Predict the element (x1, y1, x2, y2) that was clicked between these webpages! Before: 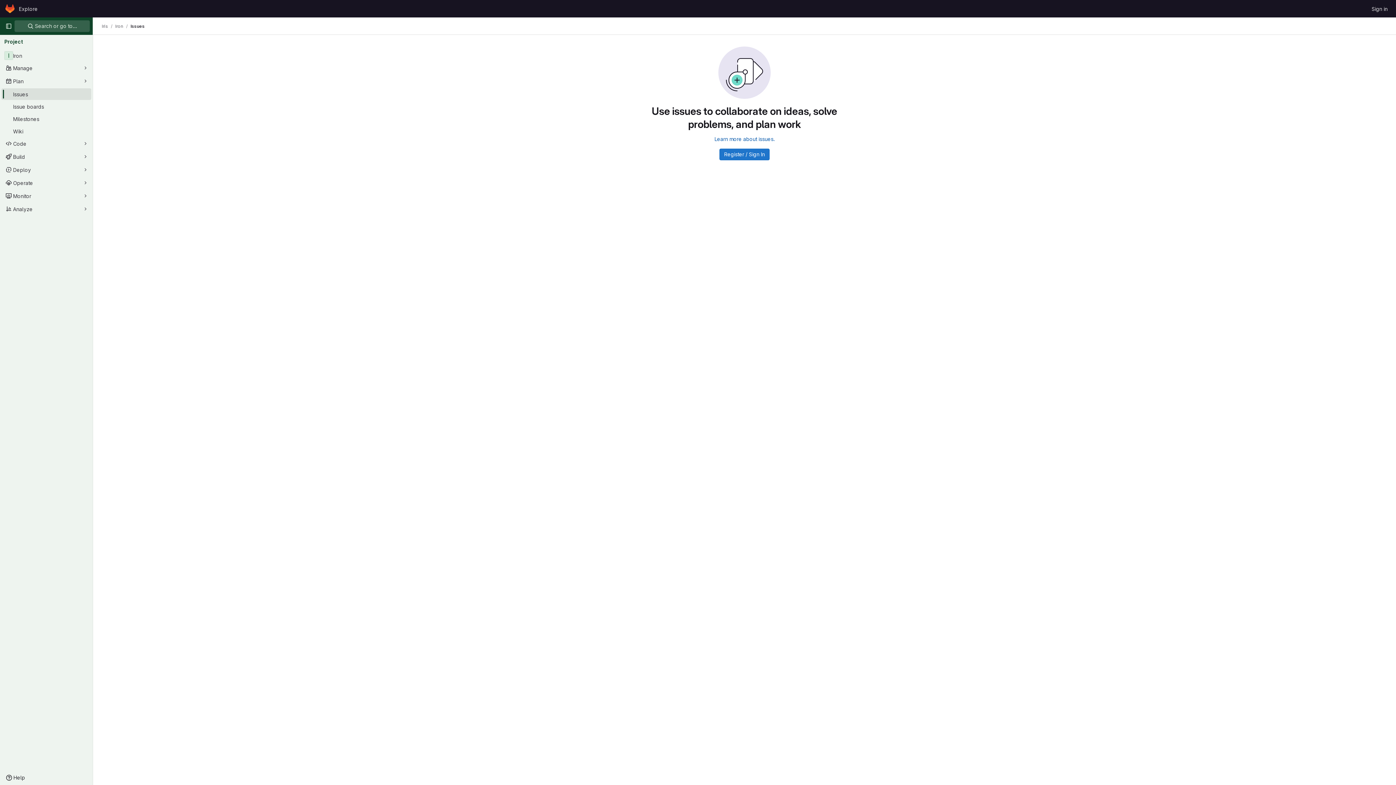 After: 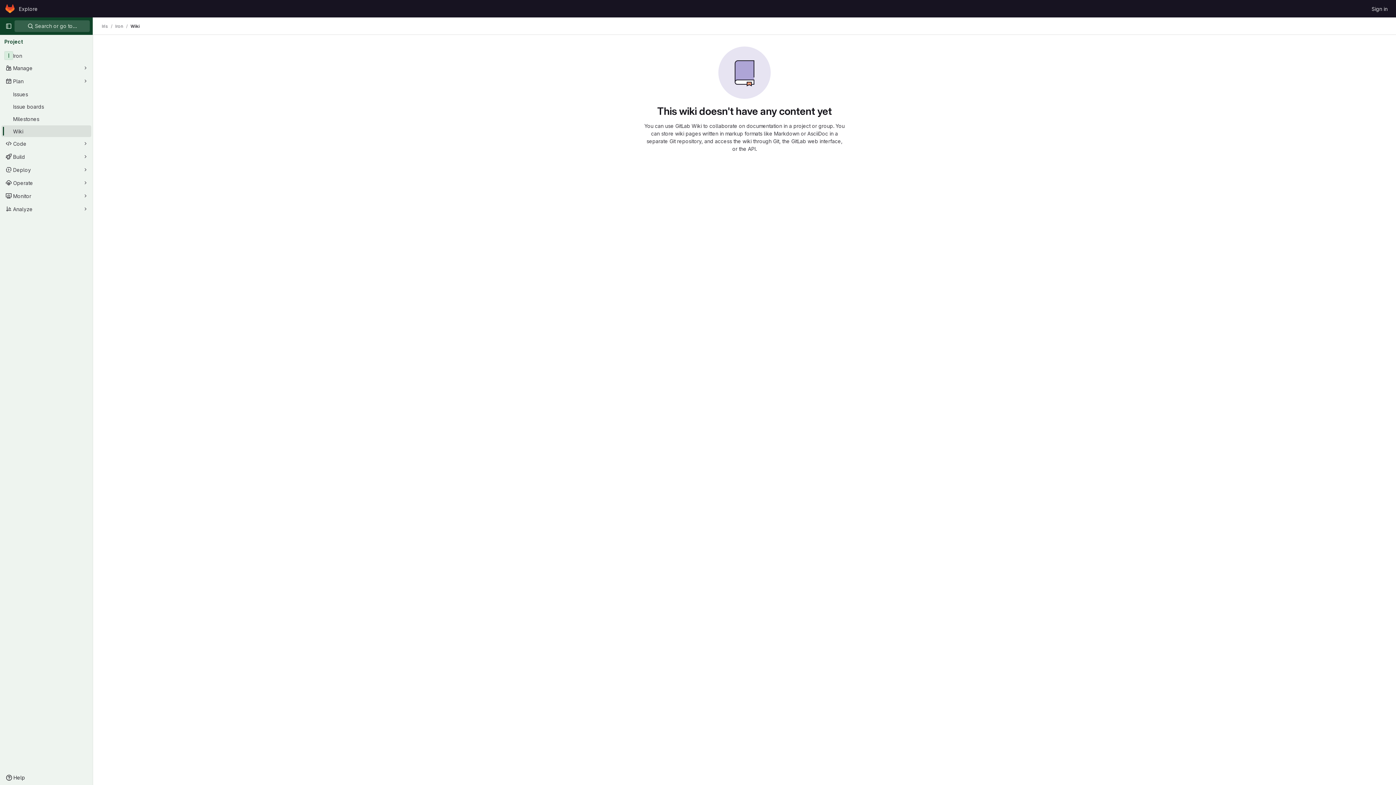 Action: label: Wiki bbox: (1, 125, 91, 137)